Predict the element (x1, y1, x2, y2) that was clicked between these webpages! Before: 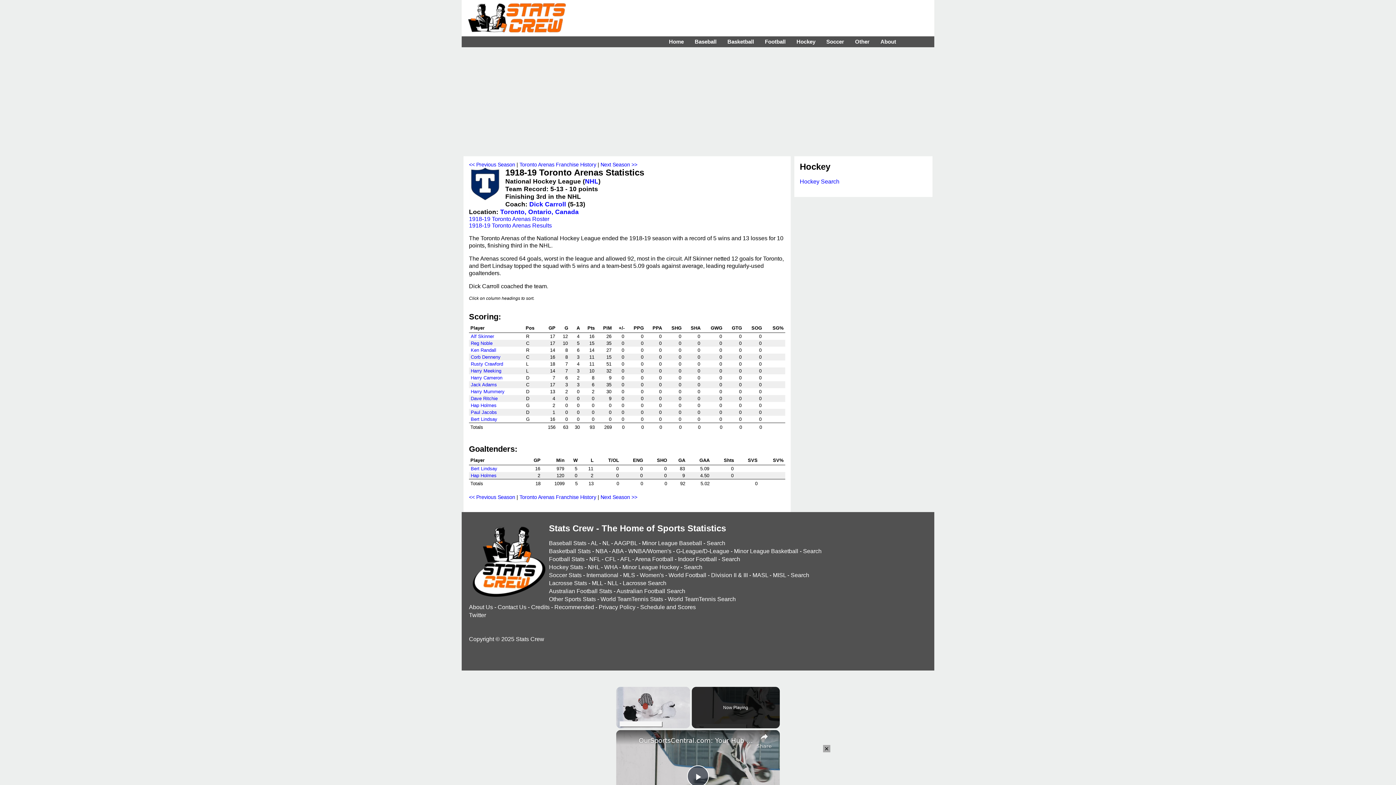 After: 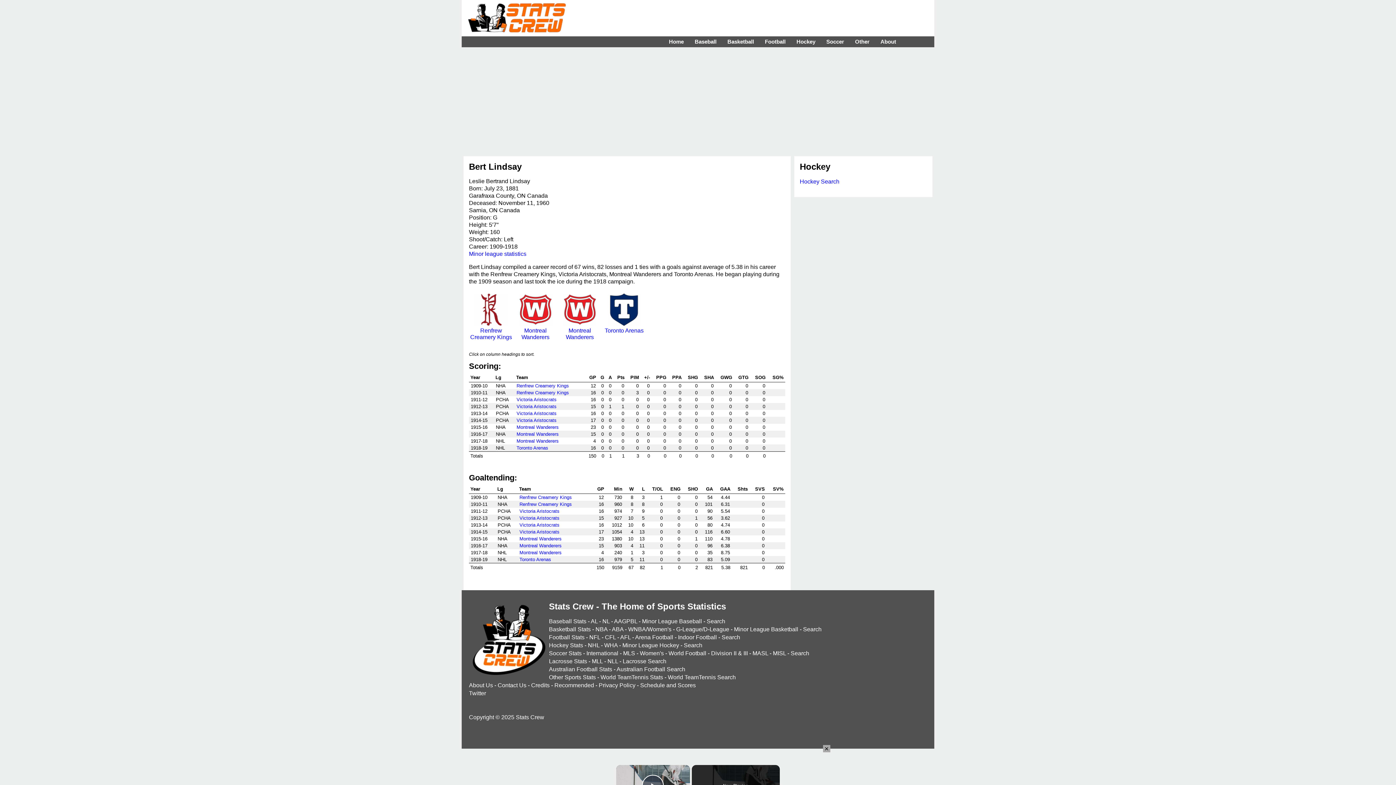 Action: bbox: (470, 416, 497, 422) label: Bert Lindsay